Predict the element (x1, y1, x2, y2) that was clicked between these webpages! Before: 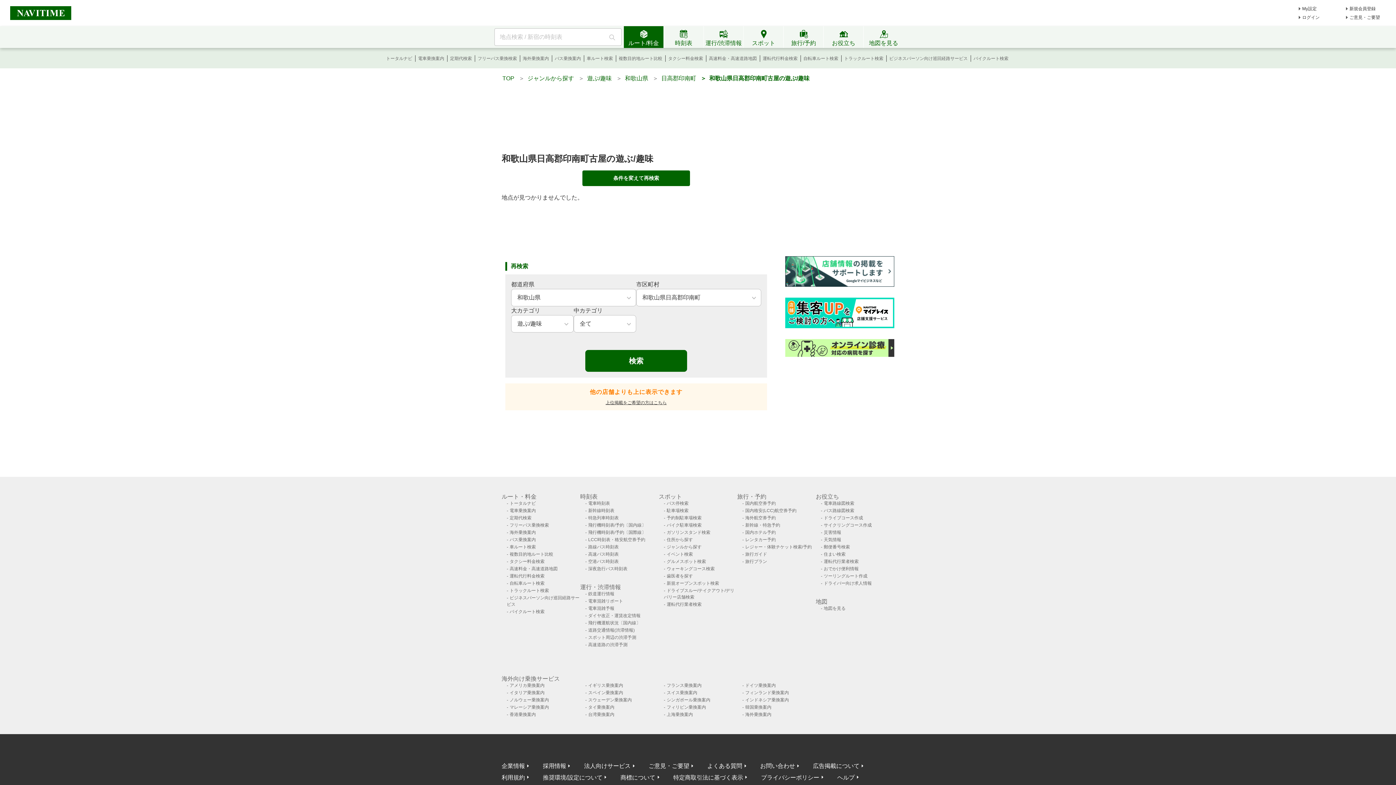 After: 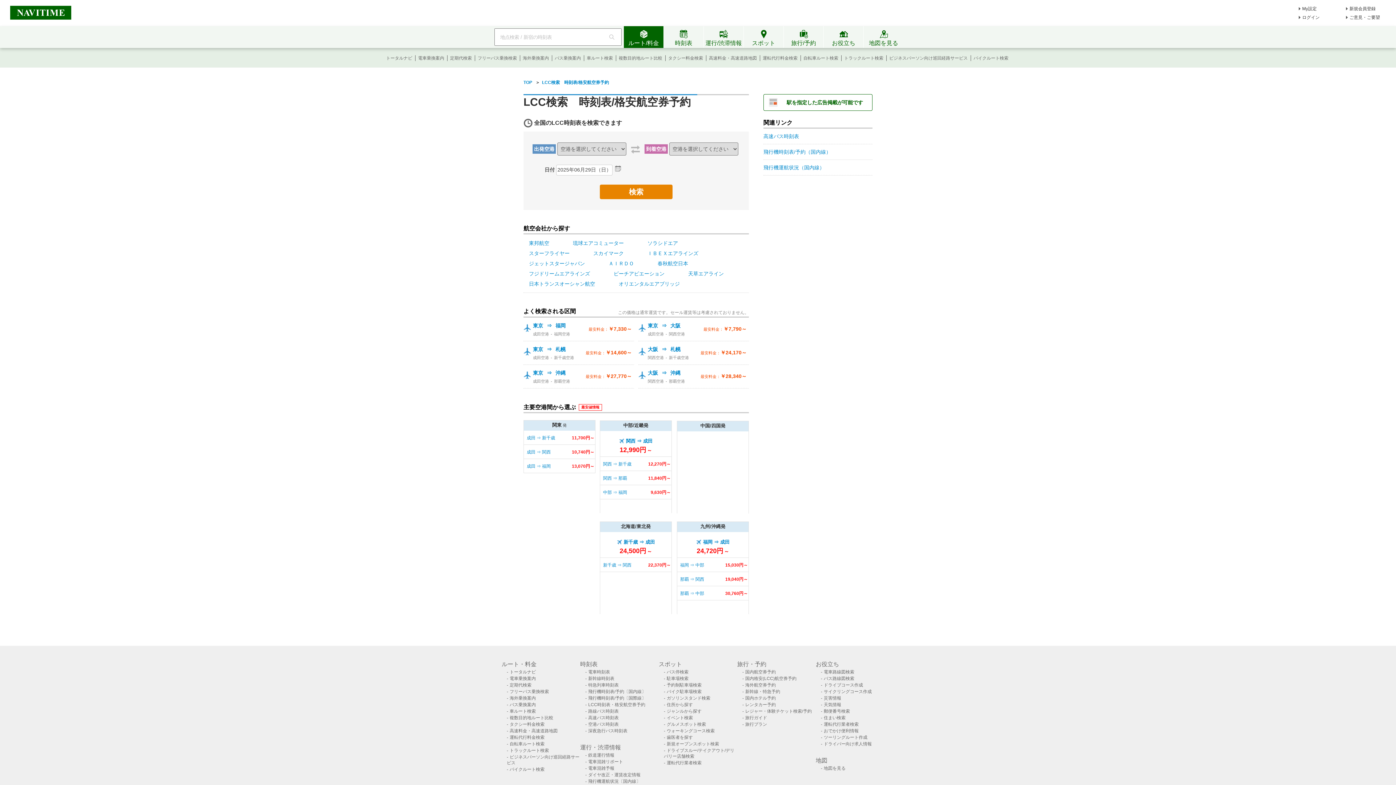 Action: bbox: (586, 537, 645, 542) label: LCC時刻表・格安航空券予約